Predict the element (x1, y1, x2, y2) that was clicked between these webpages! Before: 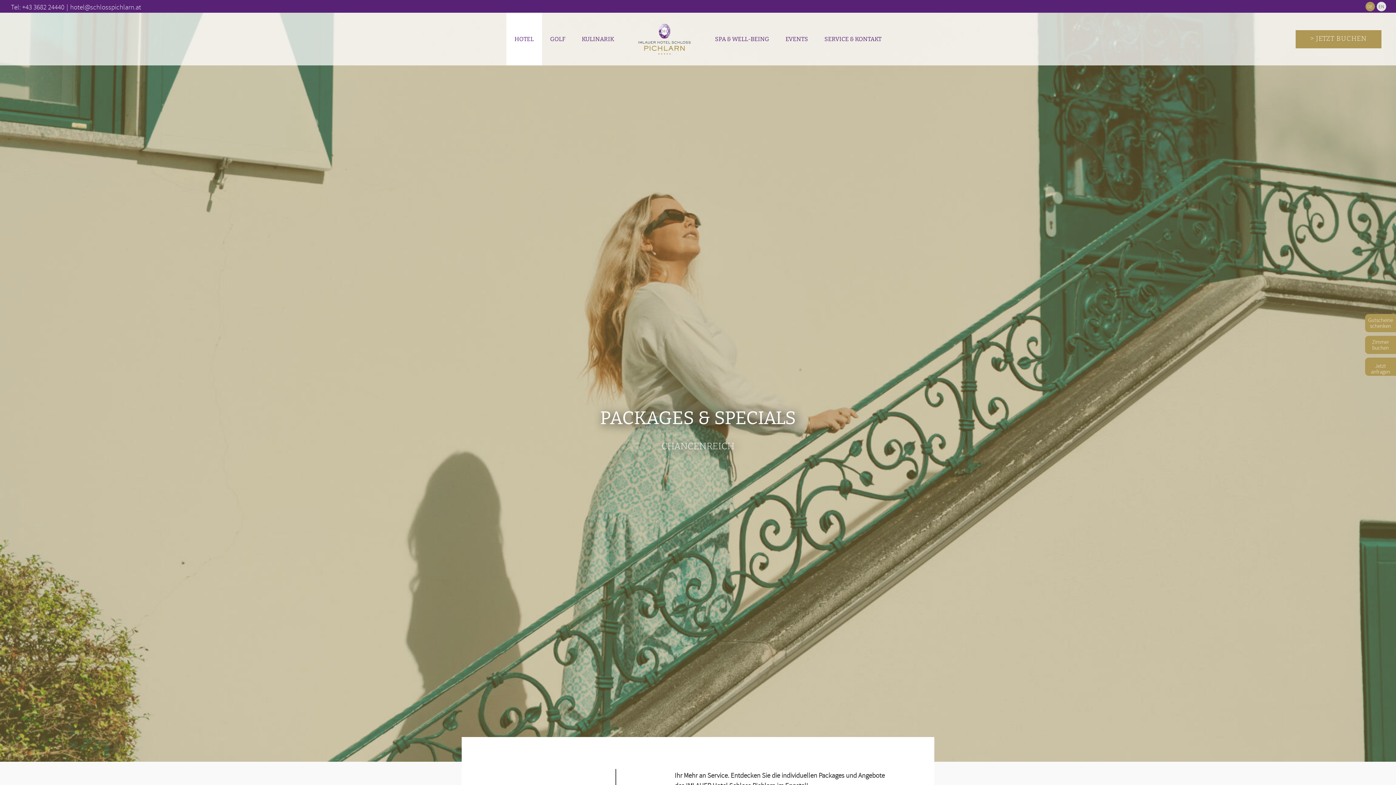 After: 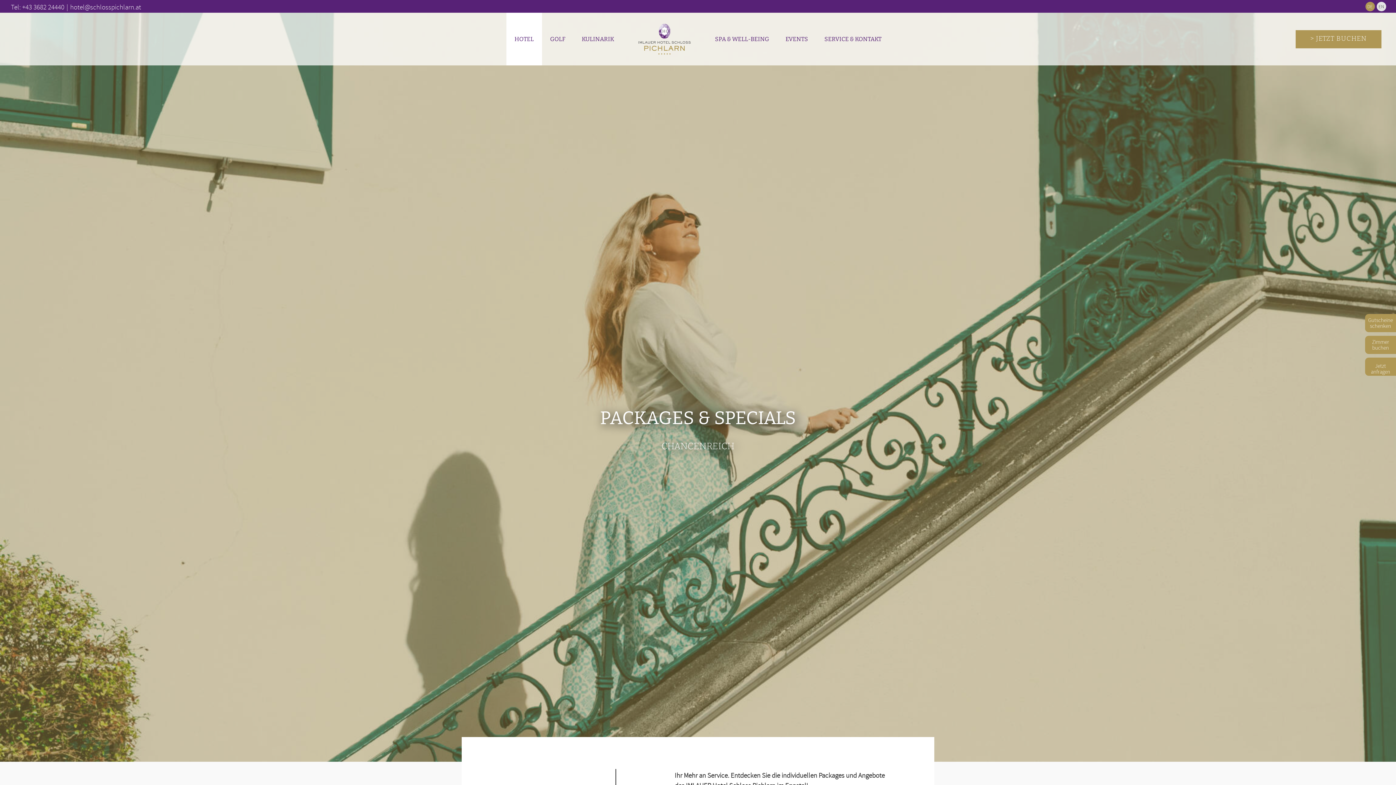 Action: bbox: (10, 2, 64, 11) label: Tel: +43 3682 24440